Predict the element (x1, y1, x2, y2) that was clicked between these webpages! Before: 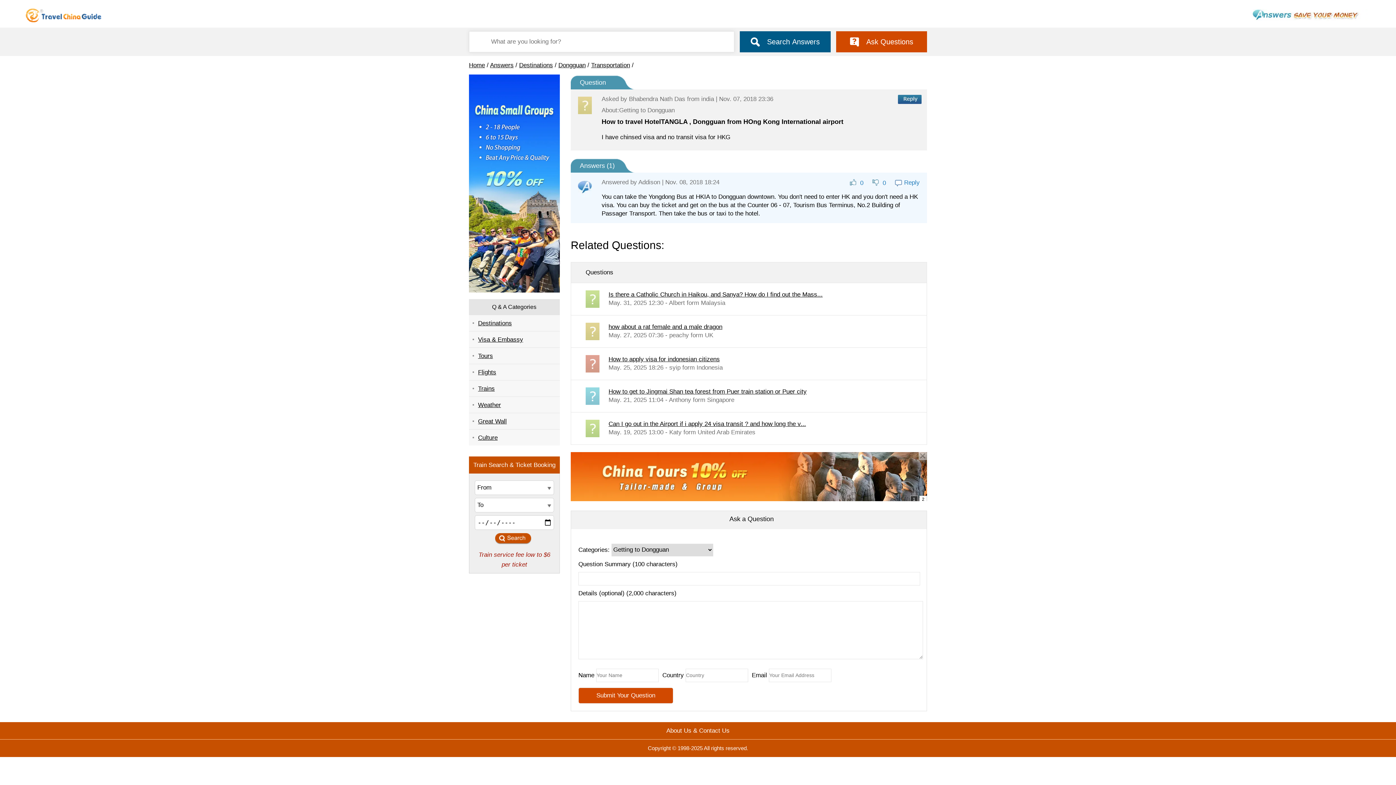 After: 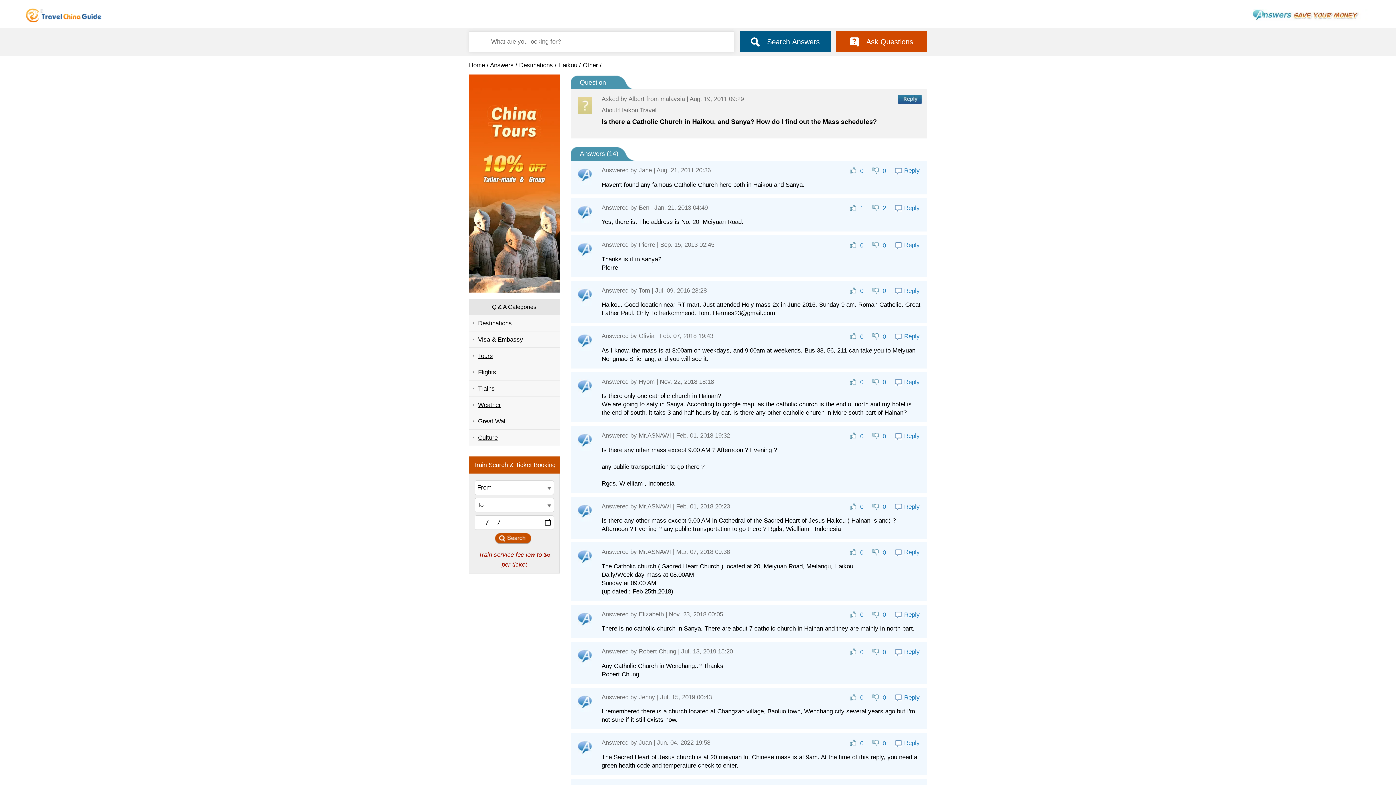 Action: label: Is there a Catholic Church in Haikou, and Sanya? How do I find out the Mass... bbox: (608, 291, 822, 298)